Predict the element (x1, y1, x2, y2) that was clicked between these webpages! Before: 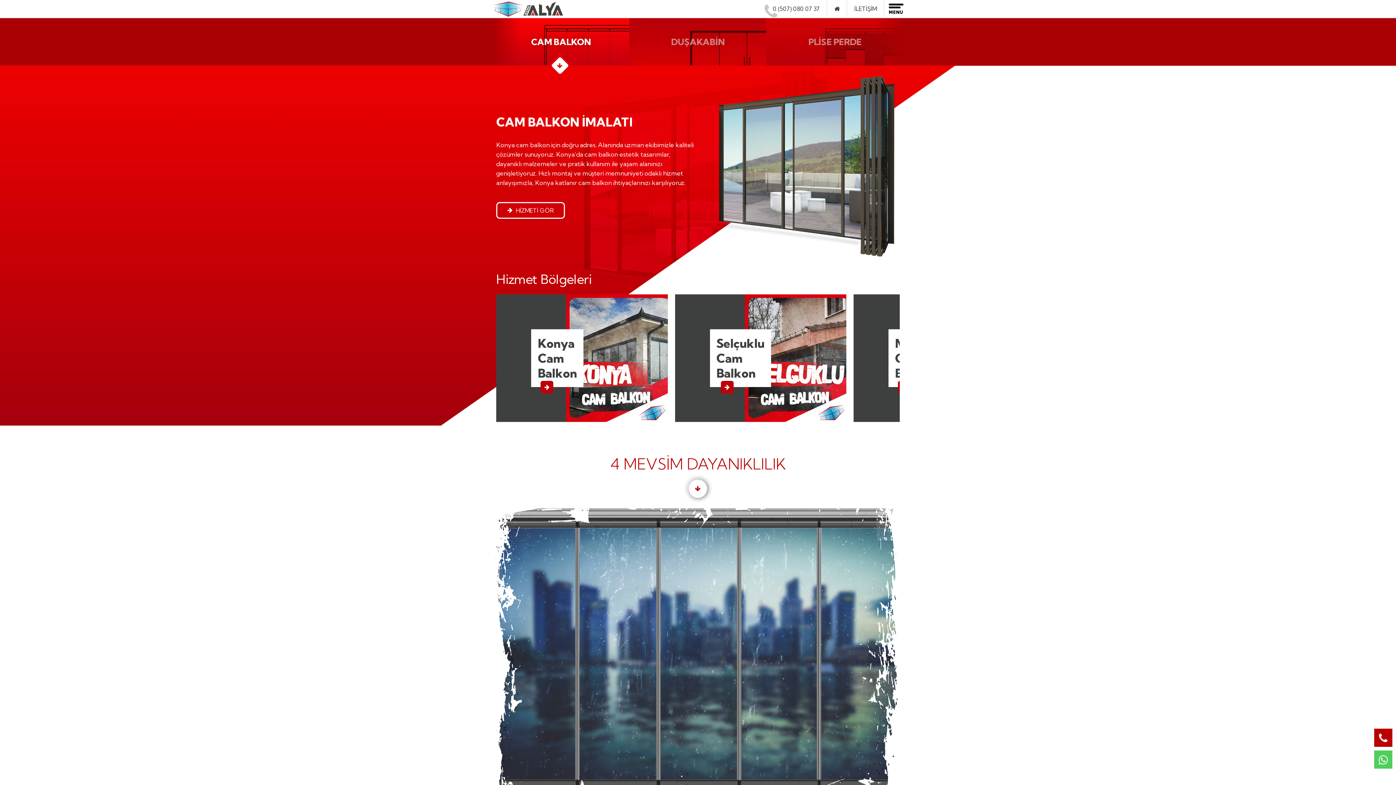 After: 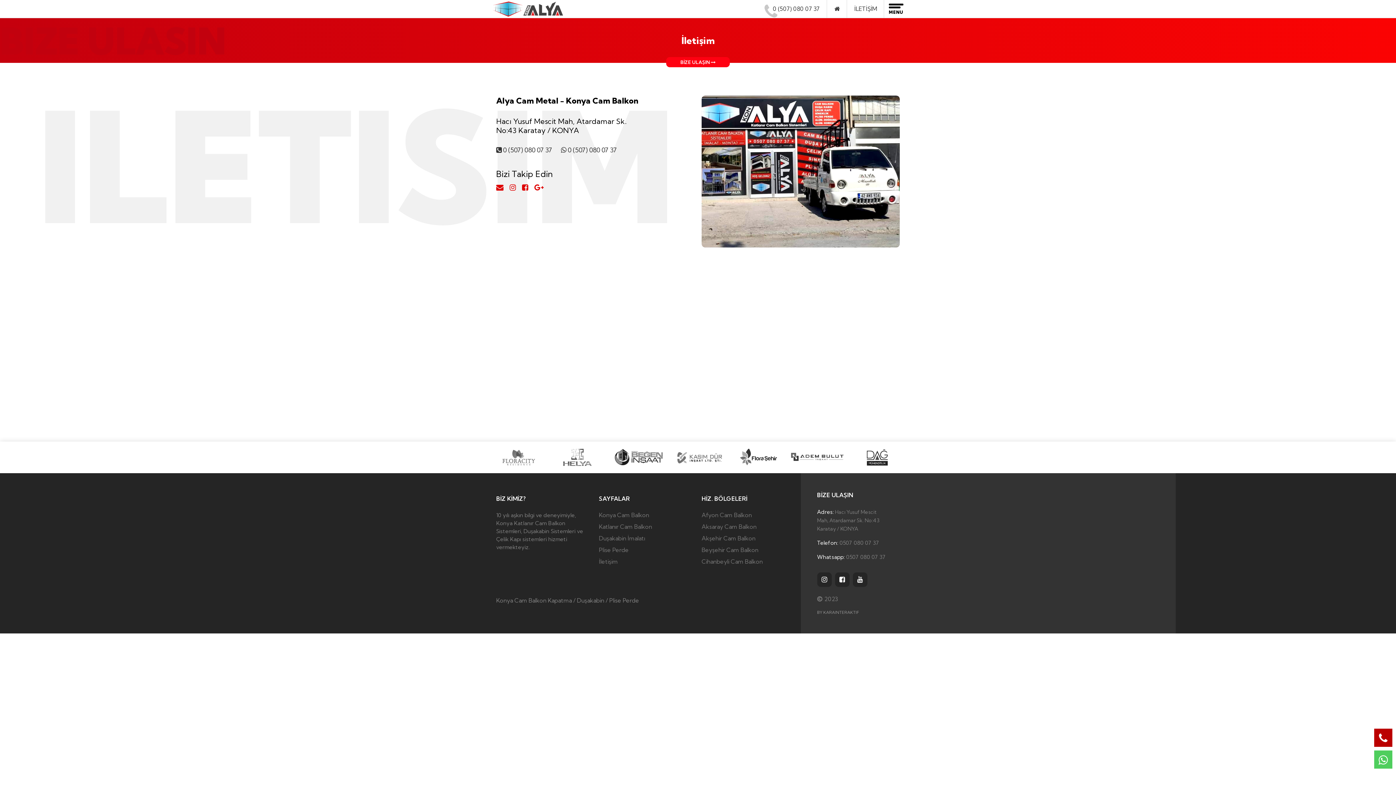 Action: label: İLETİŞİM bbox: (847, 5, 884, 12)